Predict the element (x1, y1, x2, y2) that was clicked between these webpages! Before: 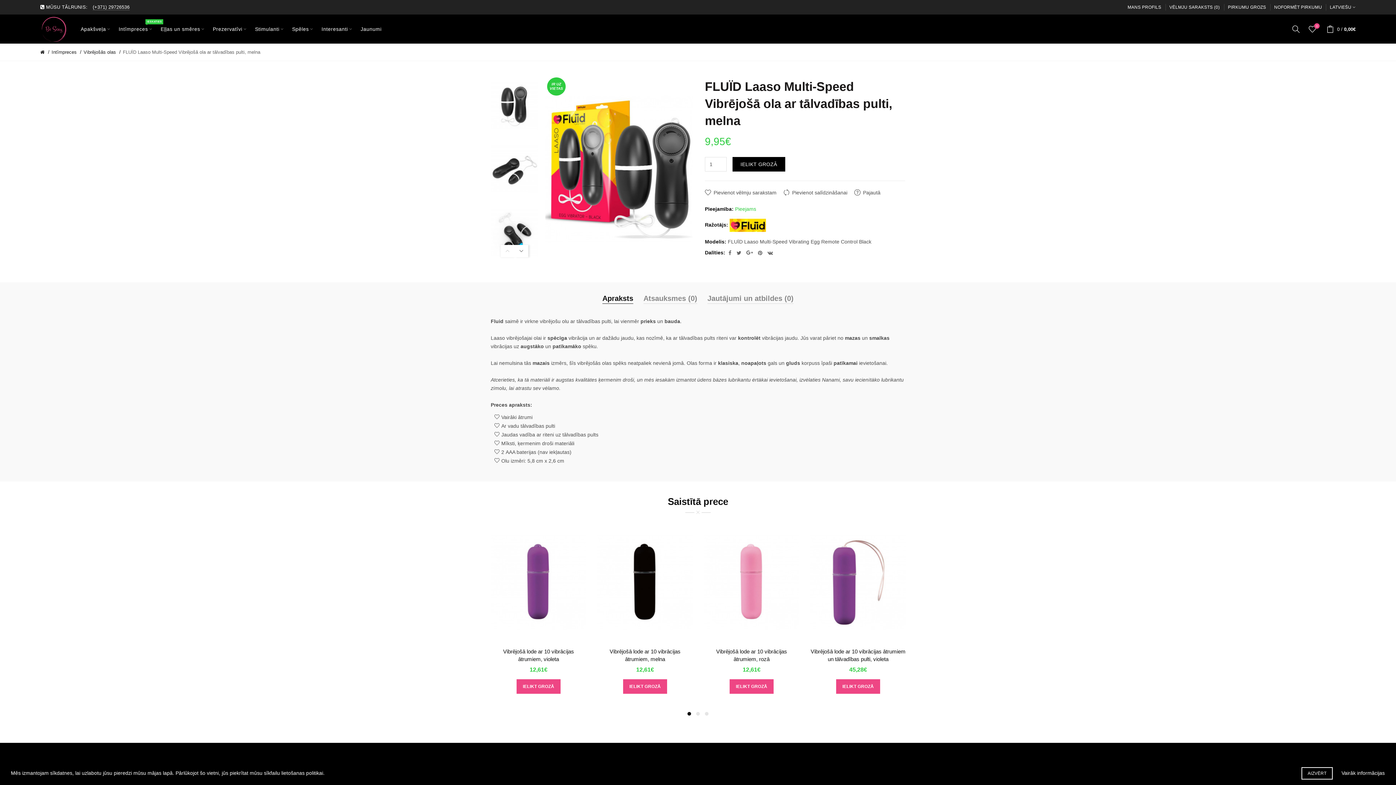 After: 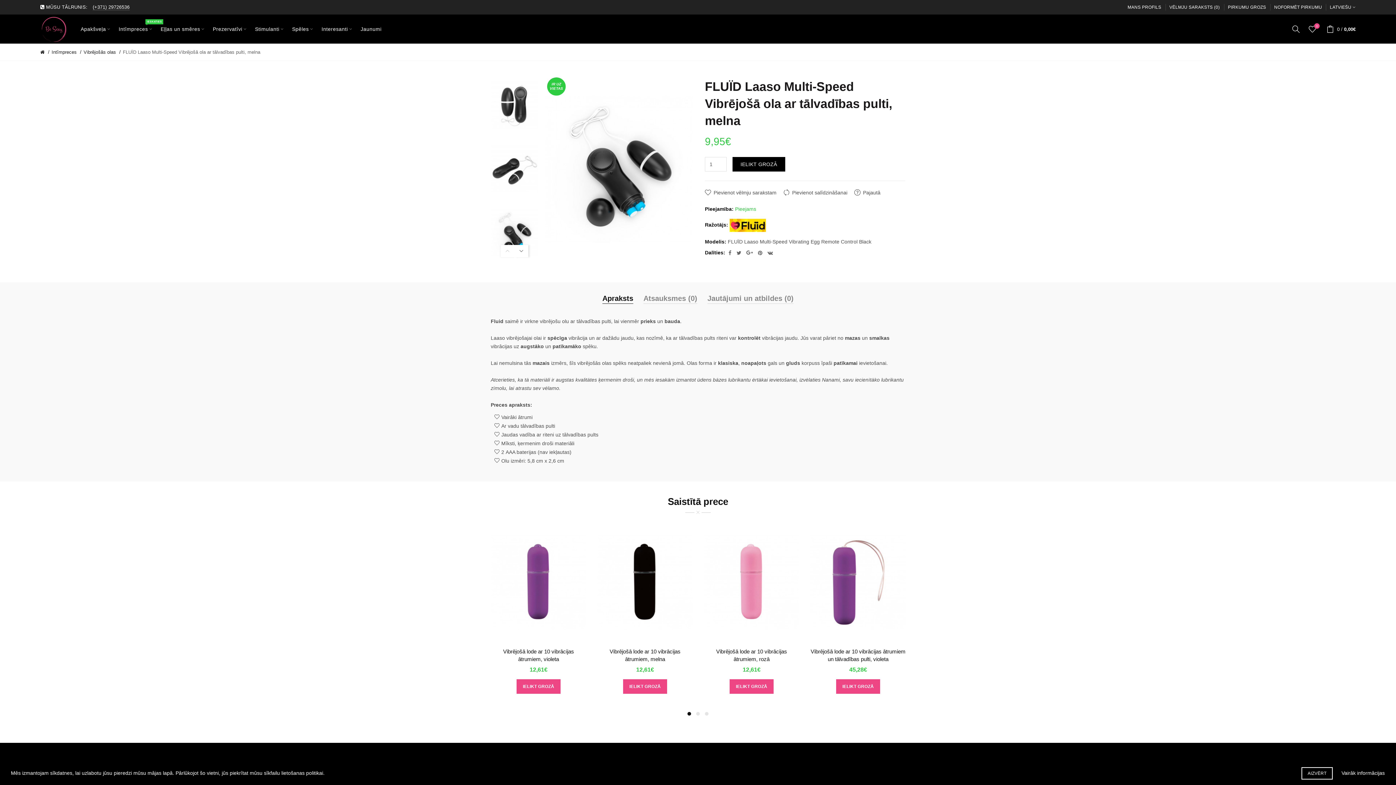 Action: bbox: (490, 202, 538, 262)